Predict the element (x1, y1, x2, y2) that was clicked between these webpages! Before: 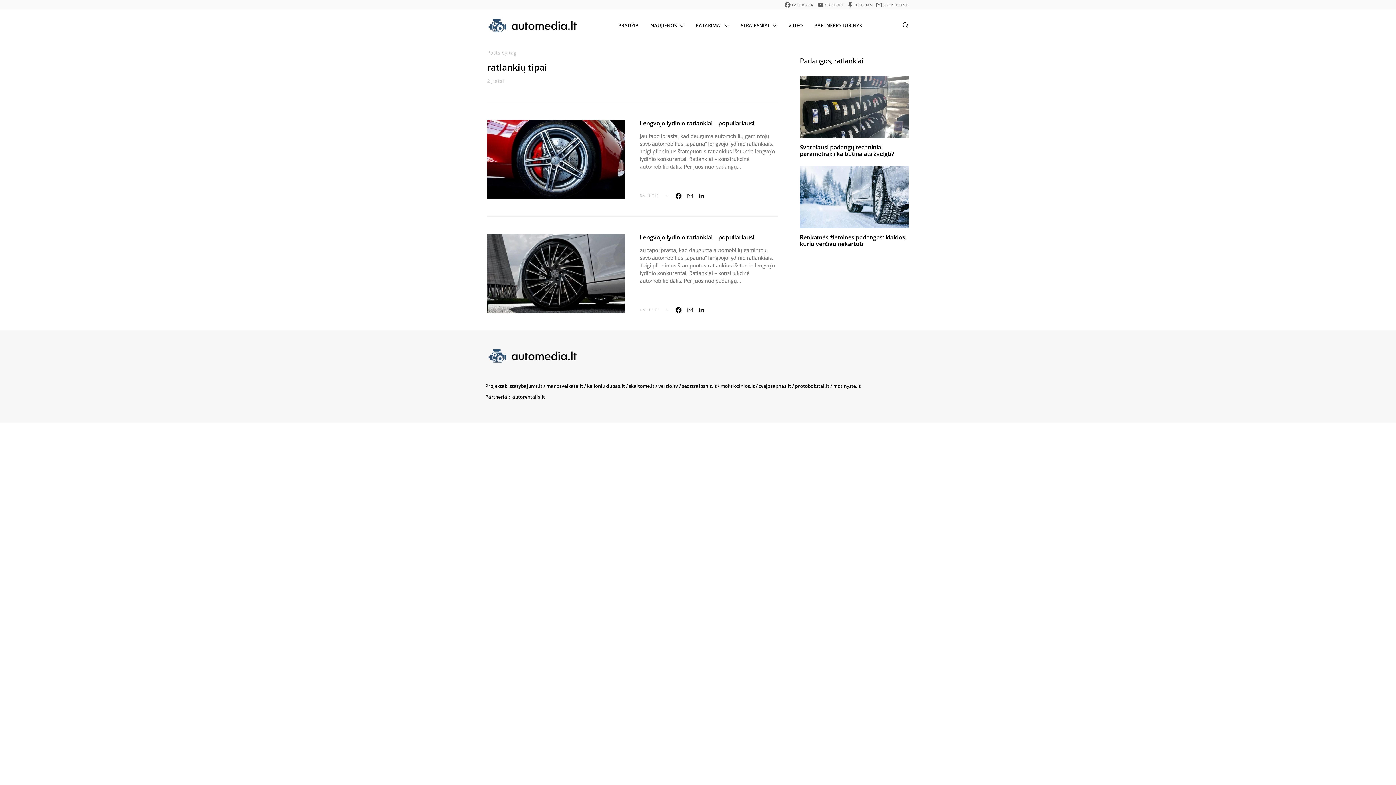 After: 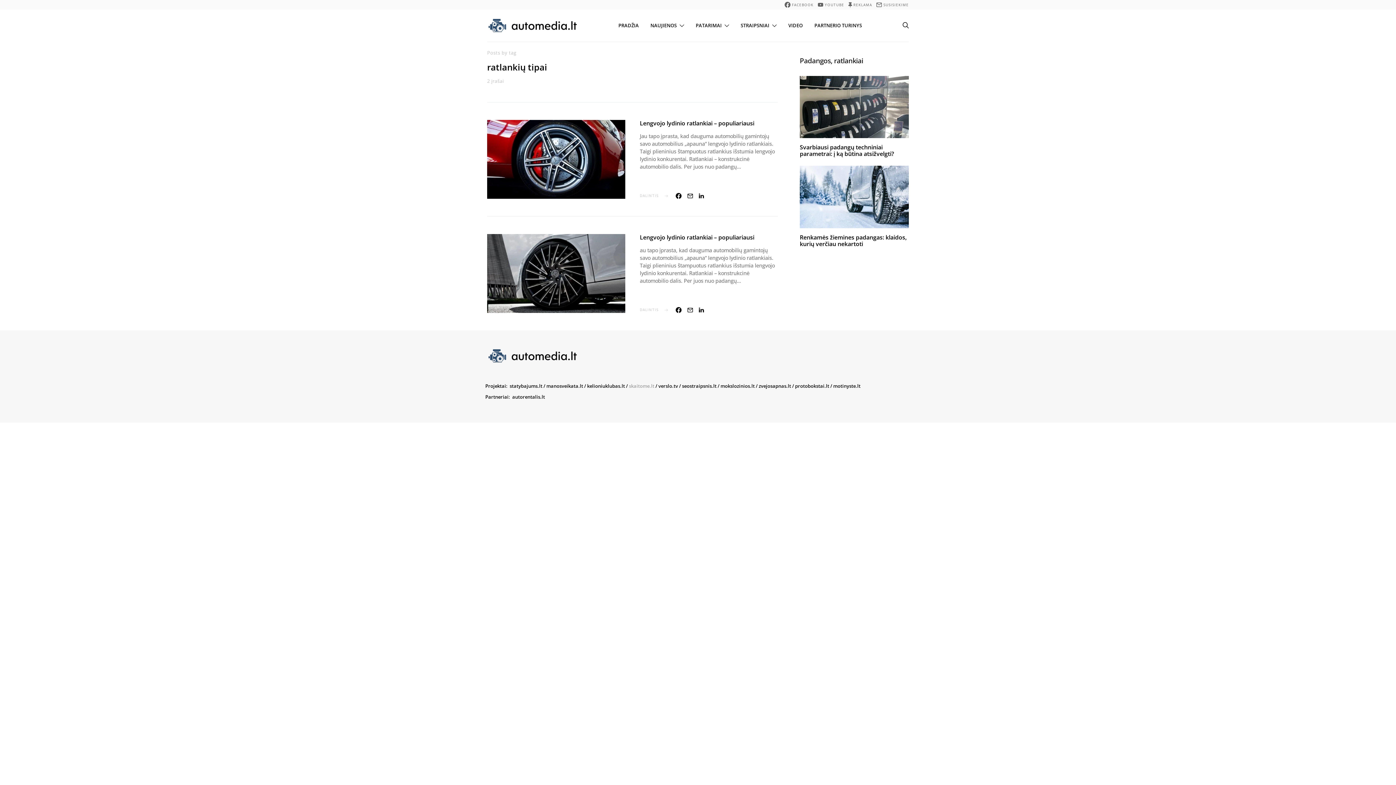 Action: bbox: (629, 382, 654, 389) label: skaitome.lt